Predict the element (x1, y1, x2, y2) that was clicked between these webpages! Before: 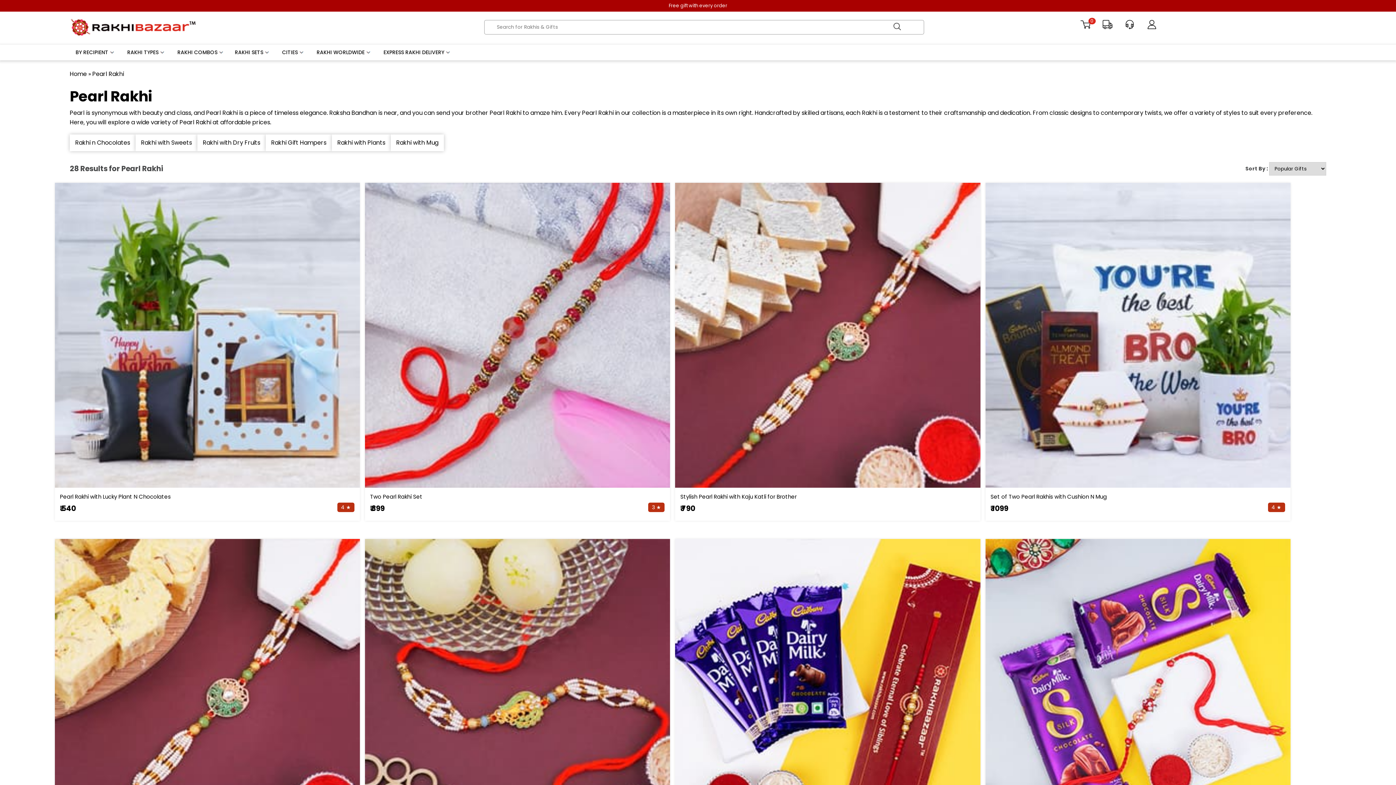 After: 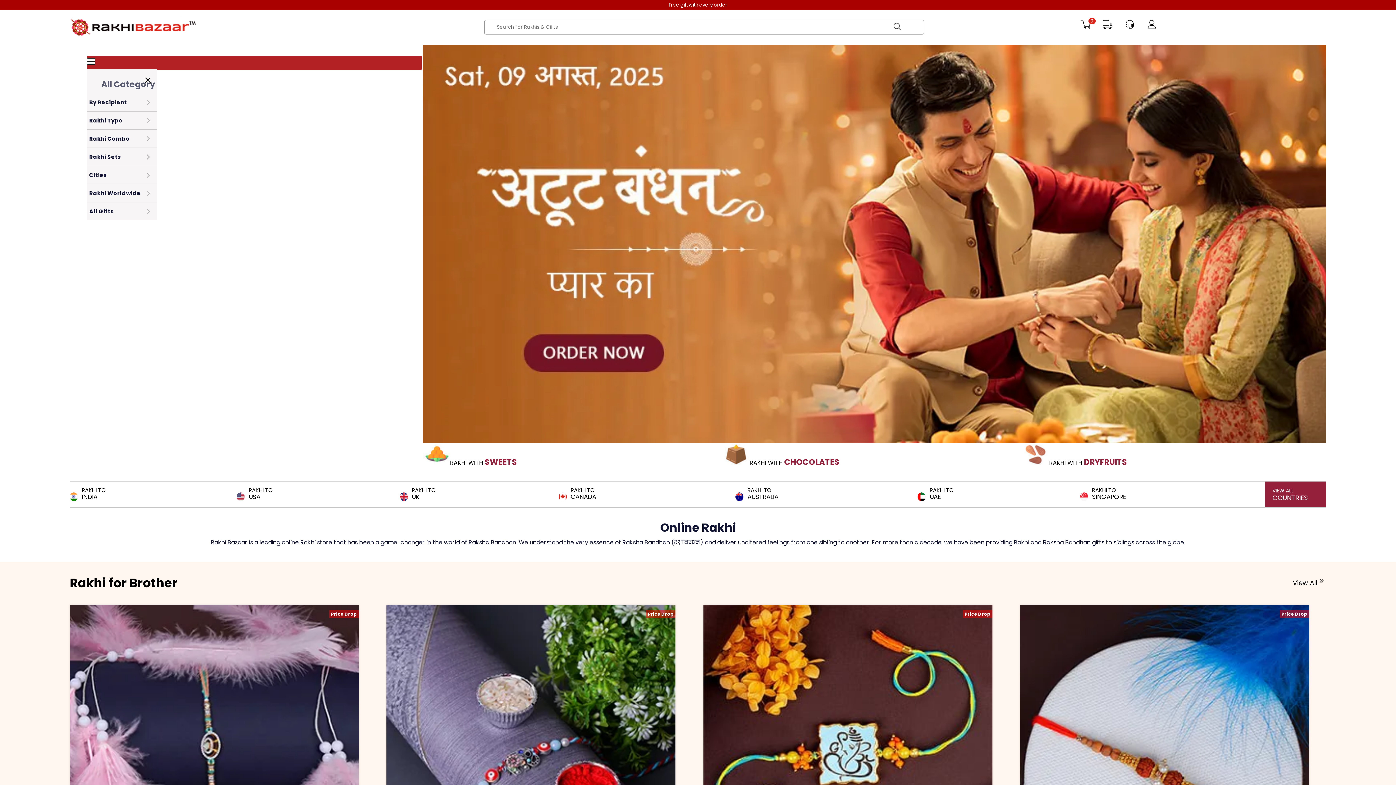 Action: bbox: (69, 32, 198, 40)